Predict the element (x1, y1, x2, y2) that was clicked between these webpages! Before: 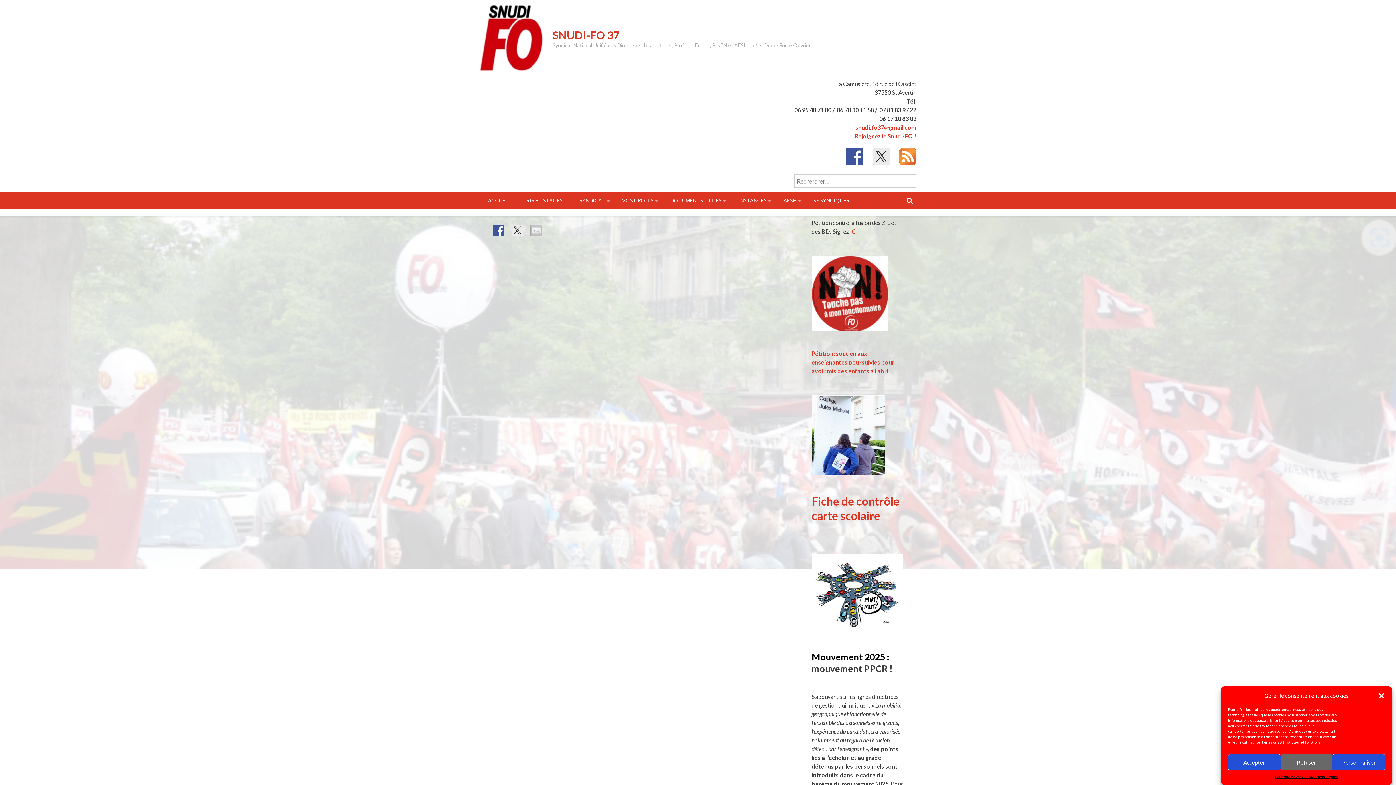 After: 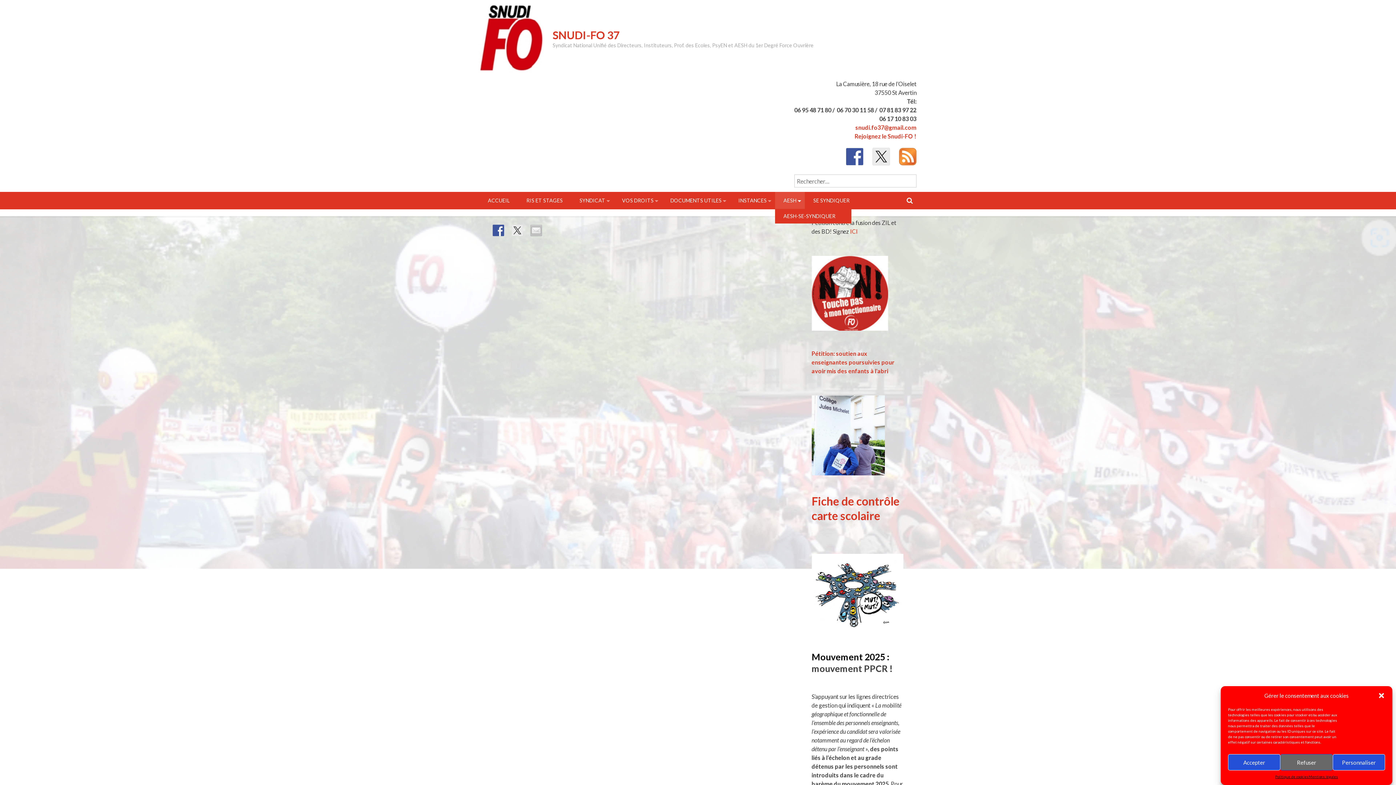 Action: label: AESH bbox: (775, 192, 805, 209)